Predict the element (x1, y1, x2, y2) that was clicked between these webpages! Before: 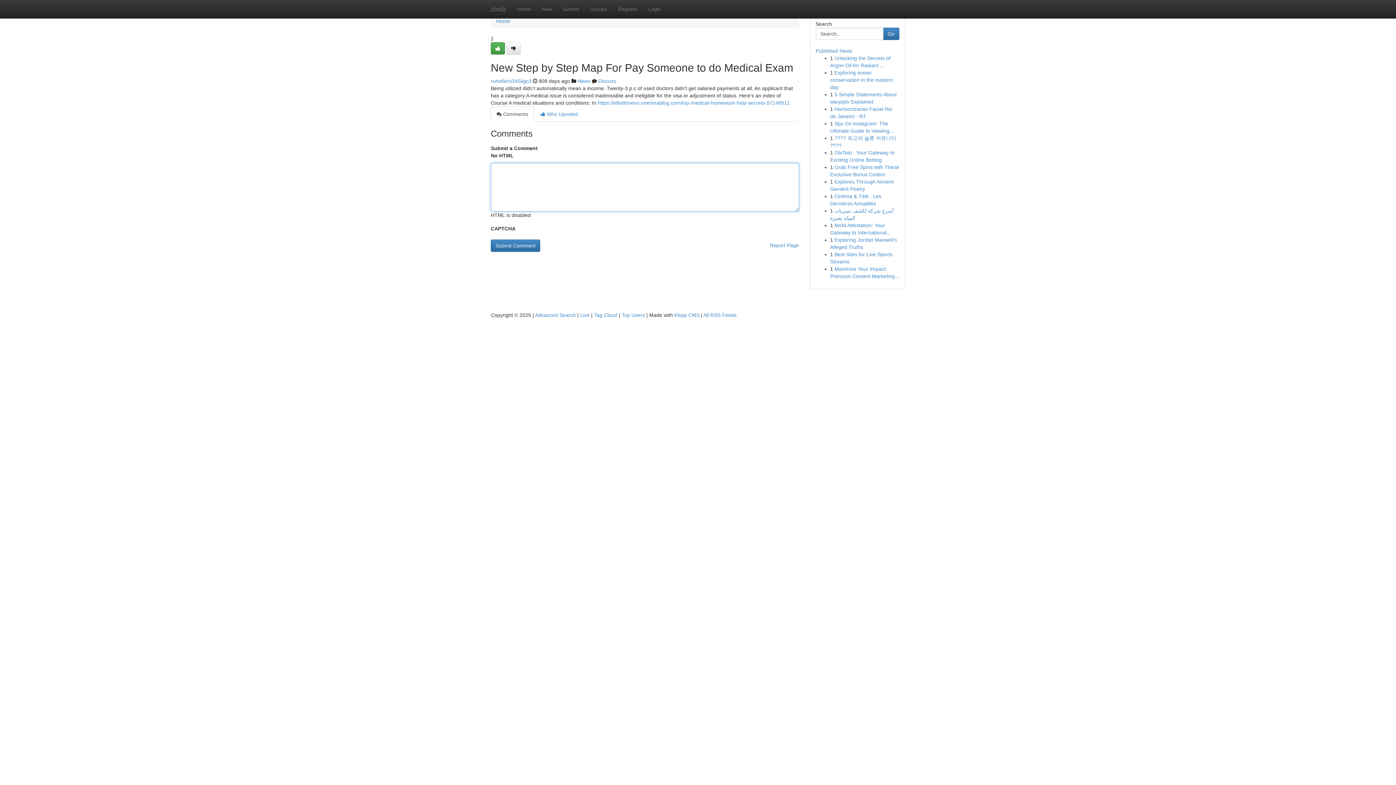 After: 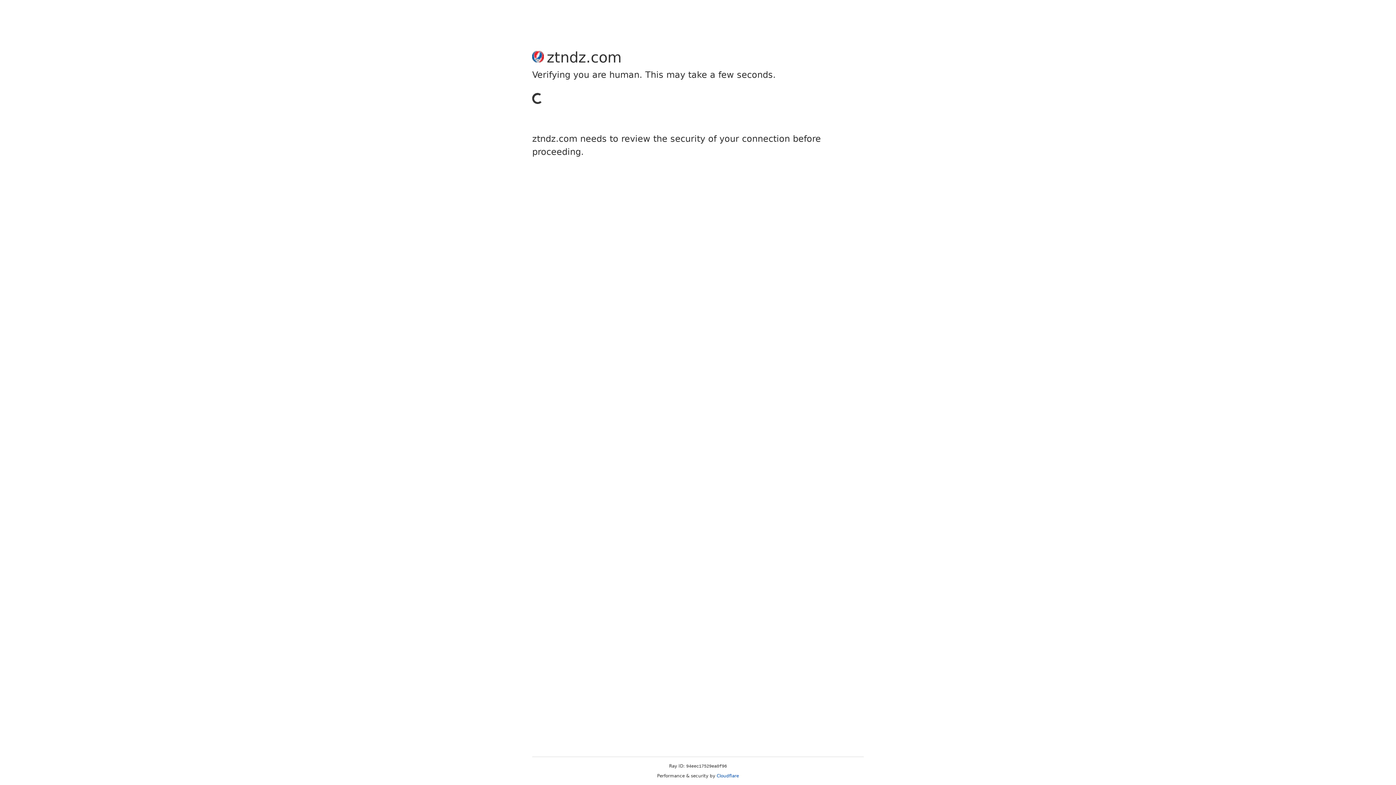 Action: bbox: (490, 42, 505, 54)